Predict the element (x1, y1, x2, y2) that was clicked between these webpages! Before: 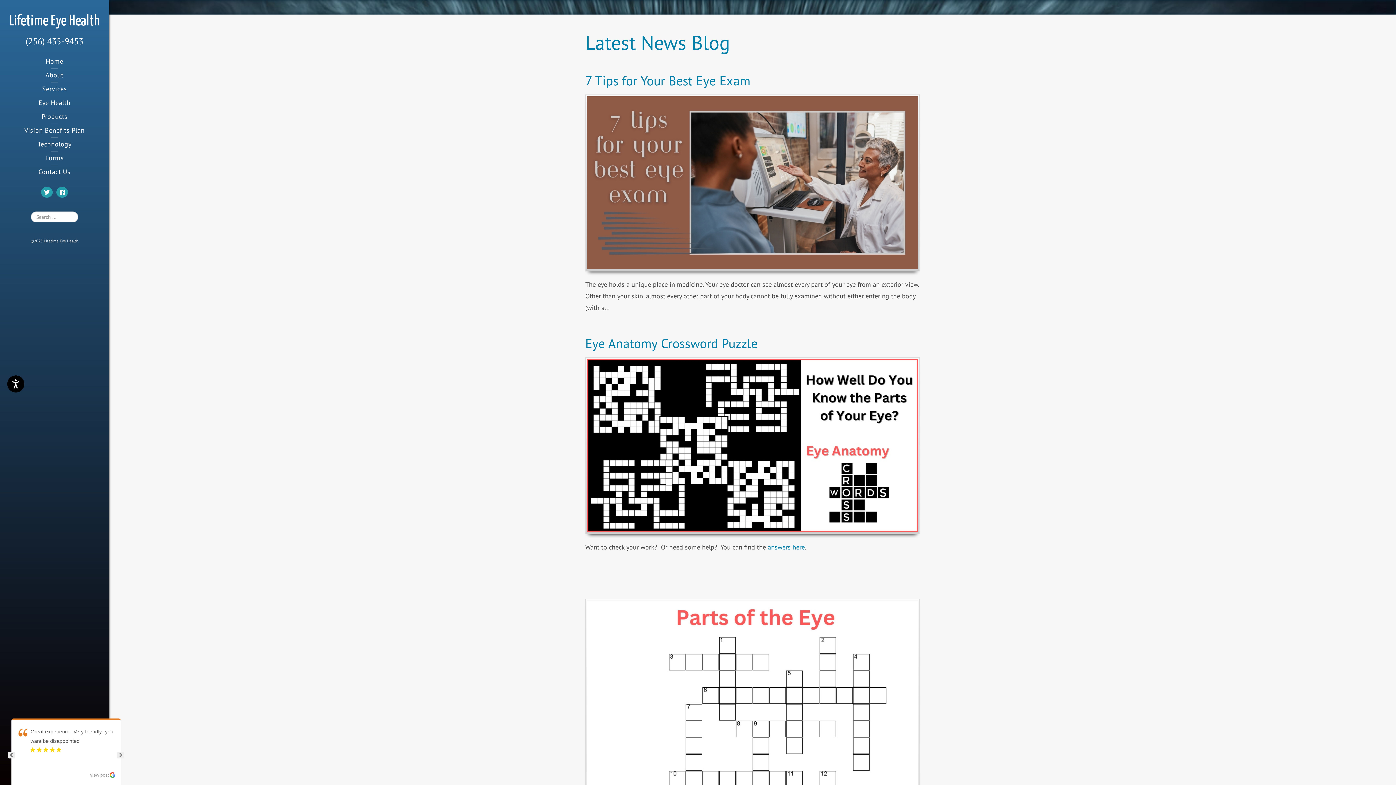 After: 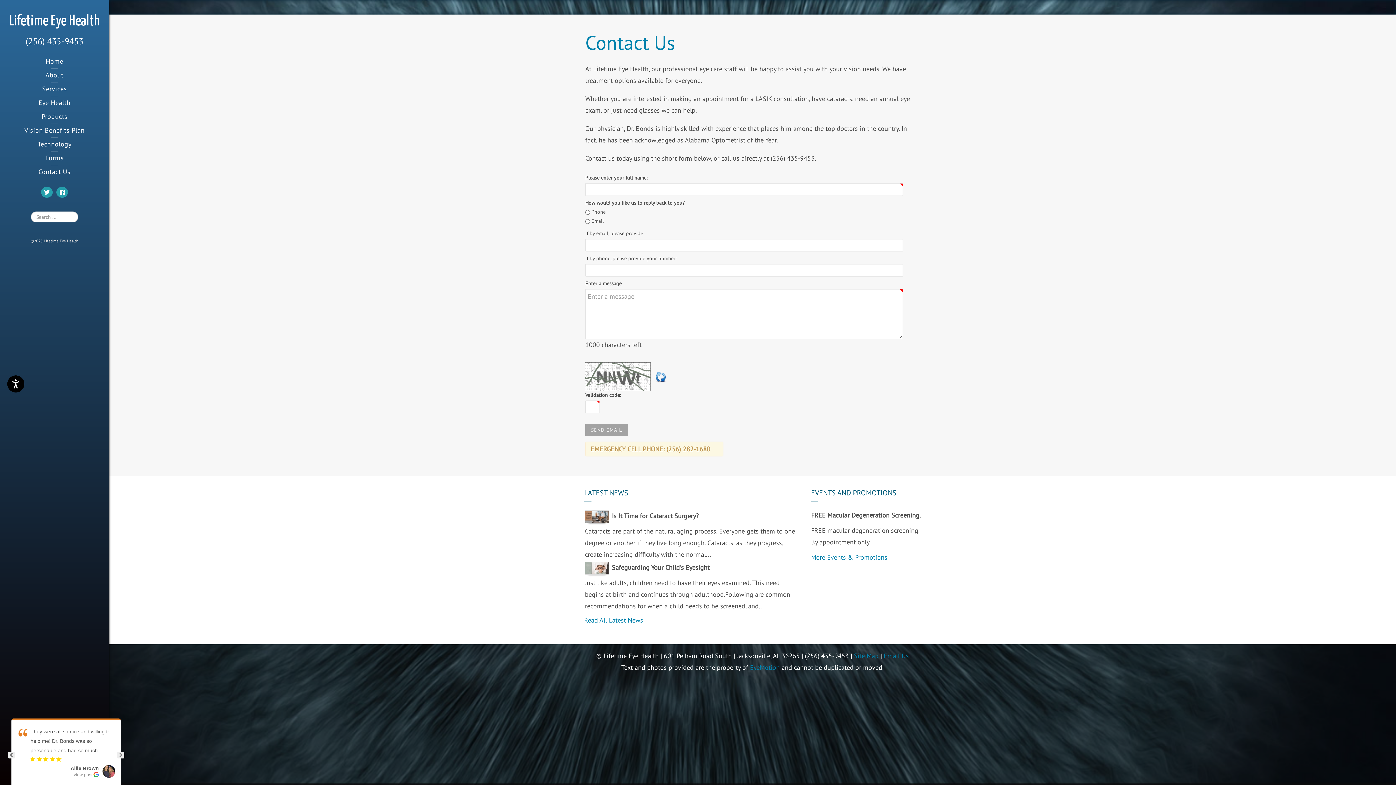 Action: bbox: (17, 166, 92, 177) label: Contact Us